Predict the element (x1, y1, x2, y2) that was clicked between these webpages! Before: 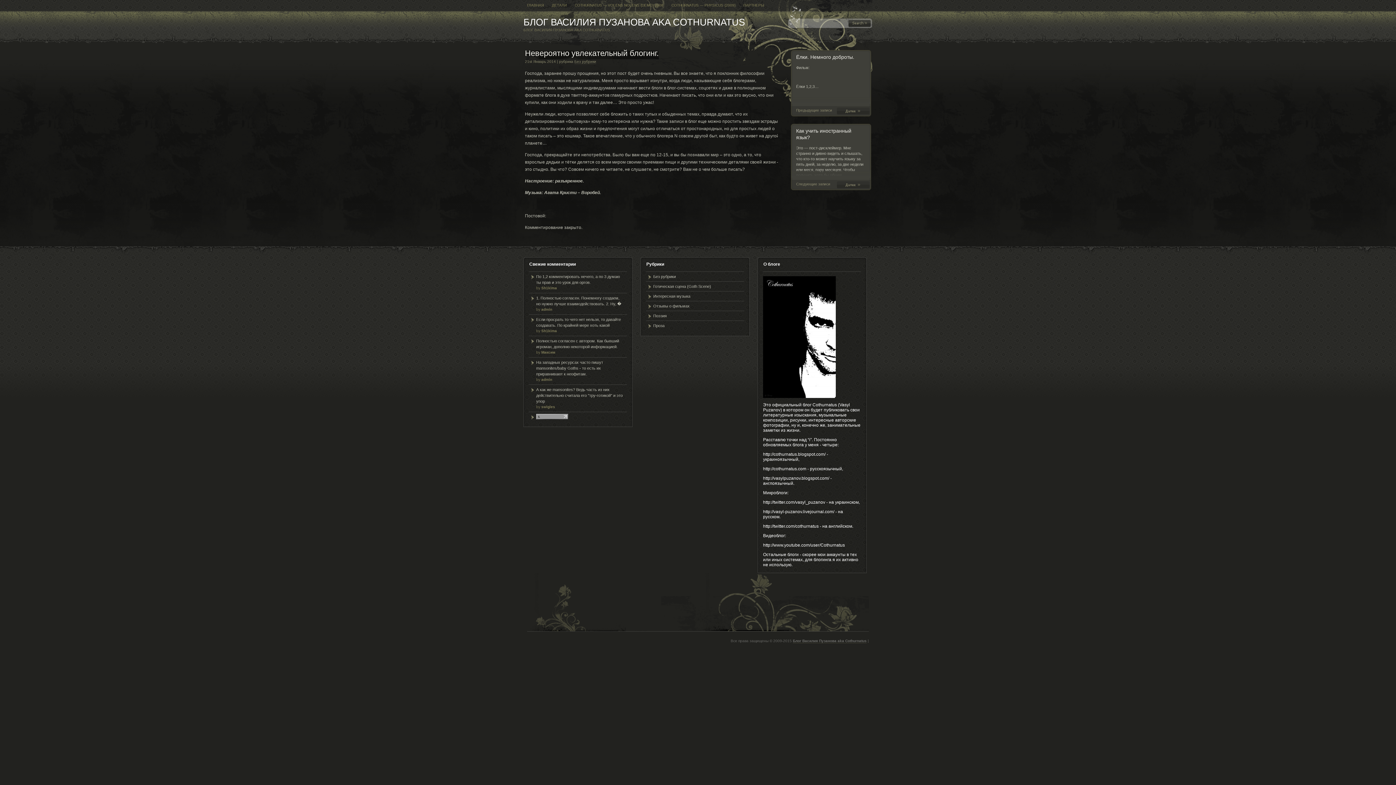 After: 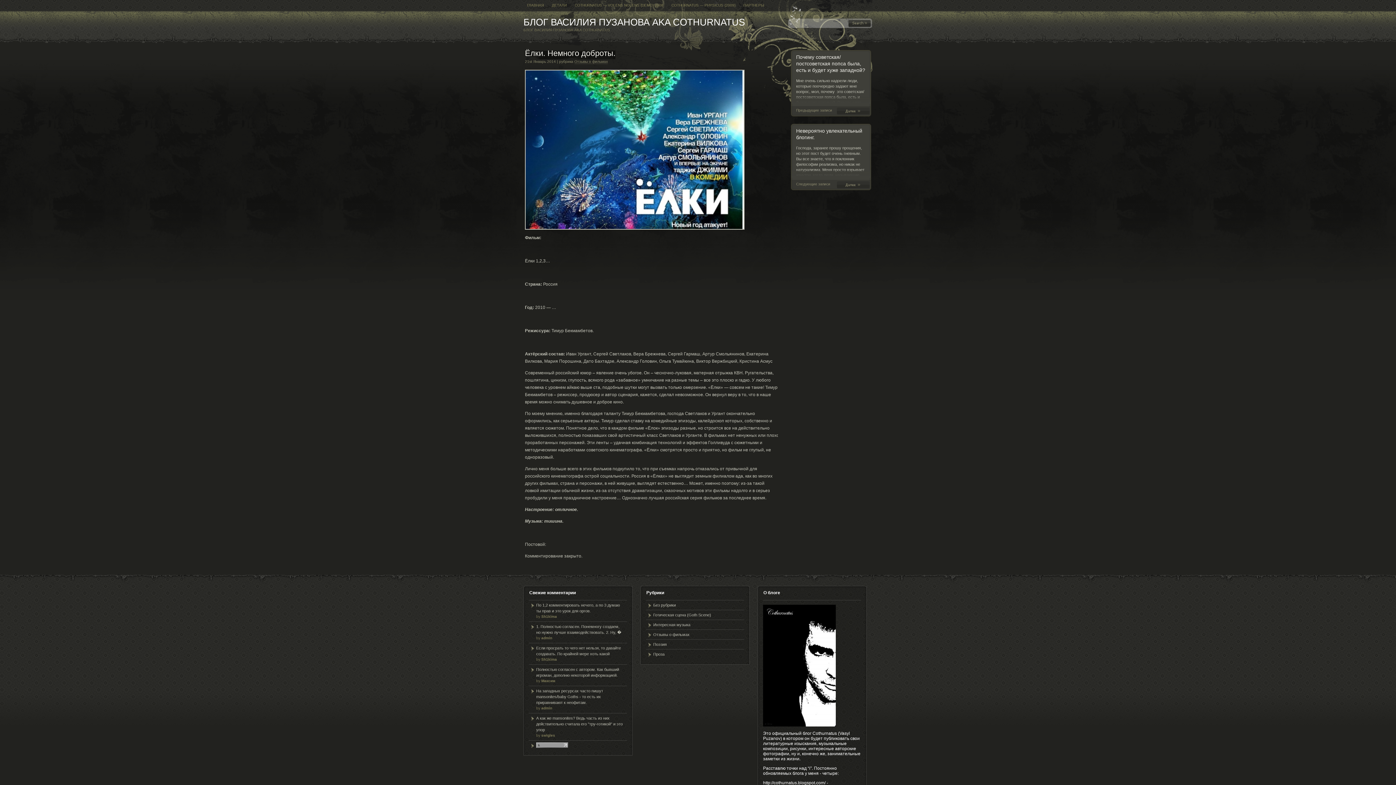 Action: bbox: (837, 107, 872, 114) label: Ёлки. Немного доброты.